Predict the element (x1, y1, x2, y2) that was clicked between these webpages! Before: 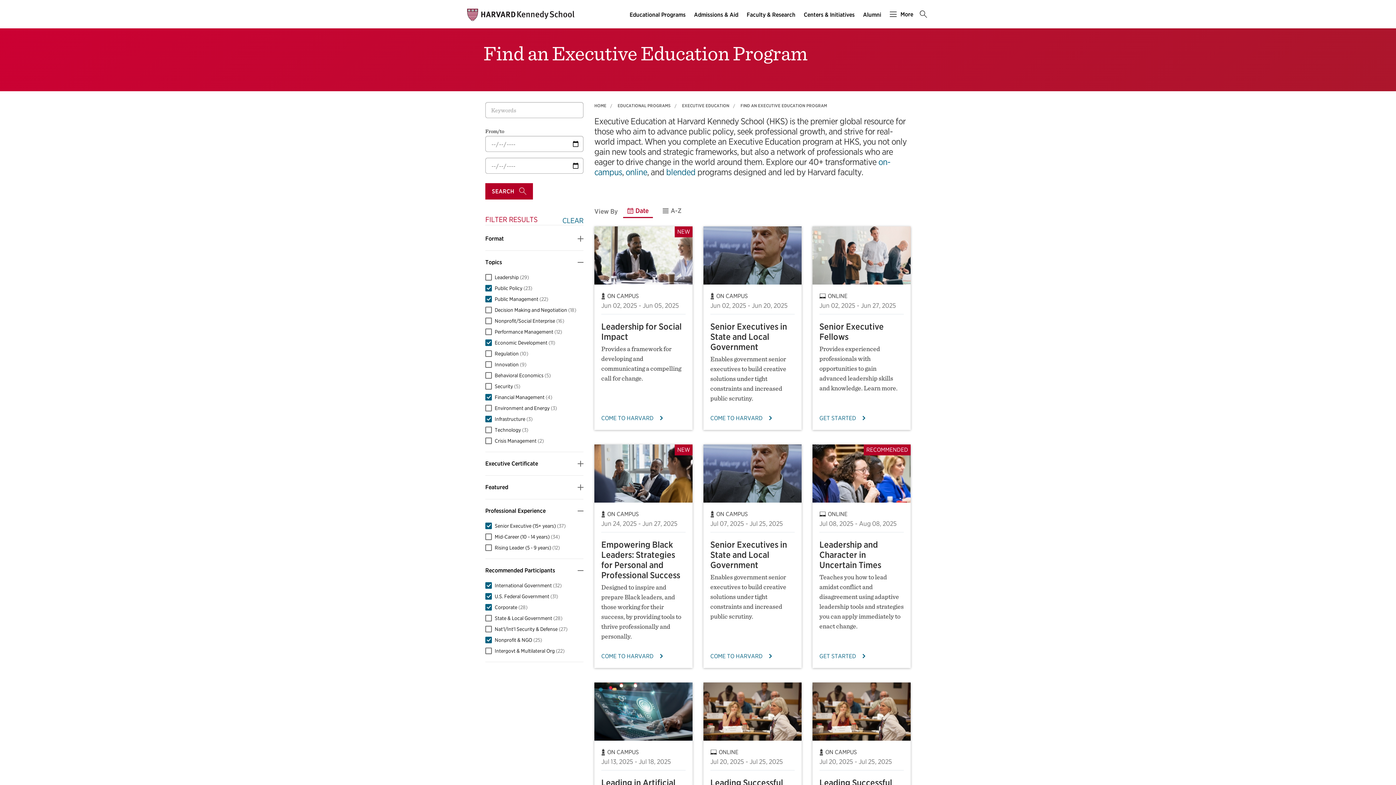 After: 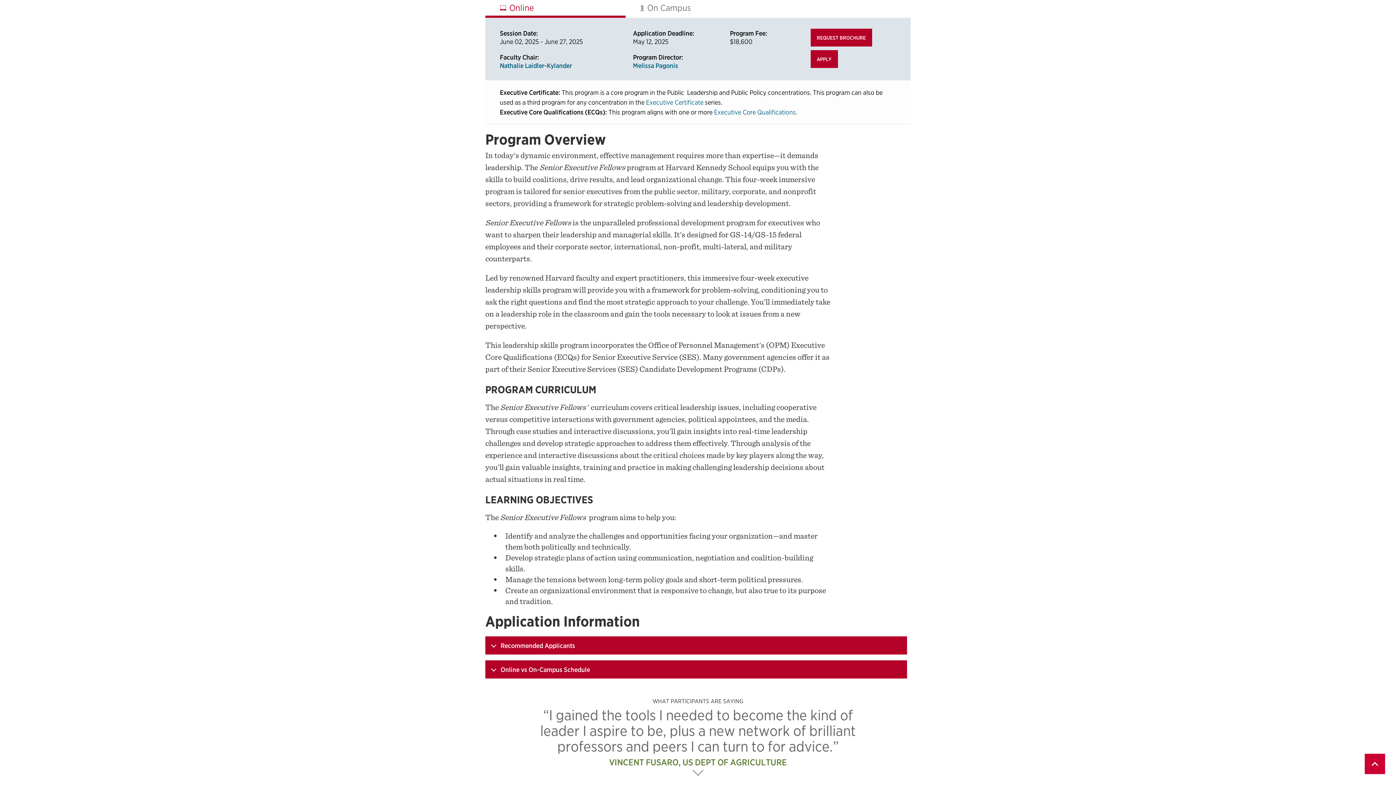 Action: bbox: (819, 414, 903, 422) label: GET STARTED